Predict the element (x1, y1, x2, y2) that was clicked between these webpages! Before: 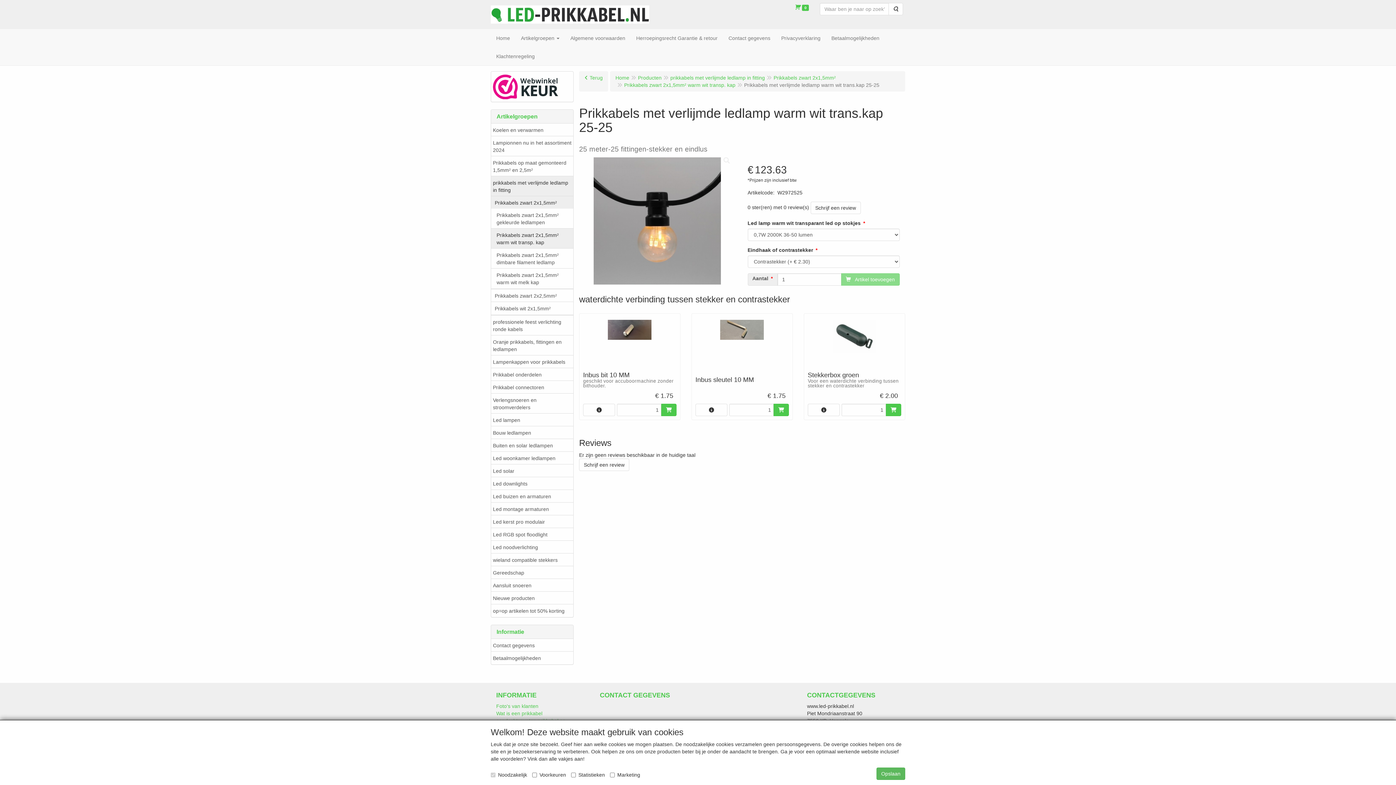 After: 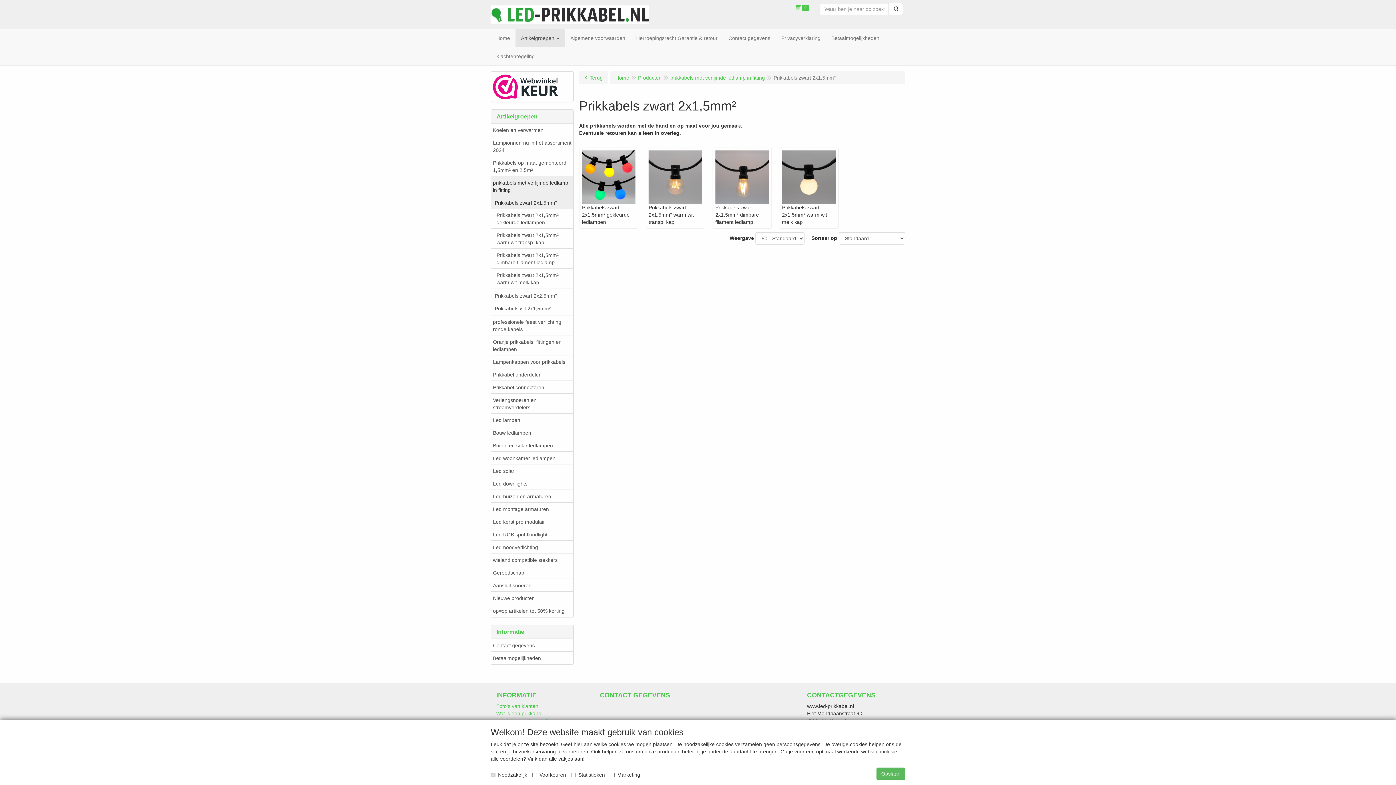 Action: bbox: (491, 196, 573, 209) label: Prikkabels zwart 2x1,5mm²